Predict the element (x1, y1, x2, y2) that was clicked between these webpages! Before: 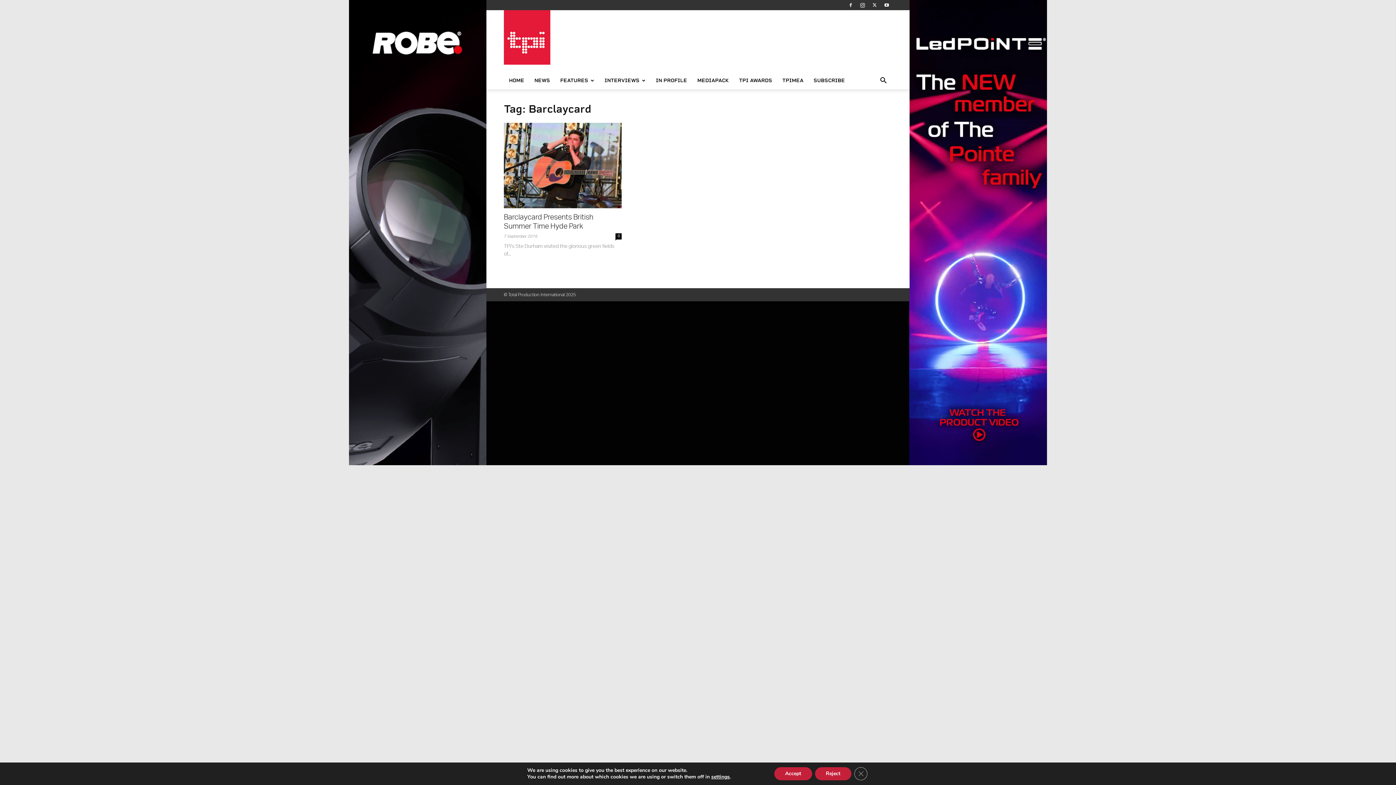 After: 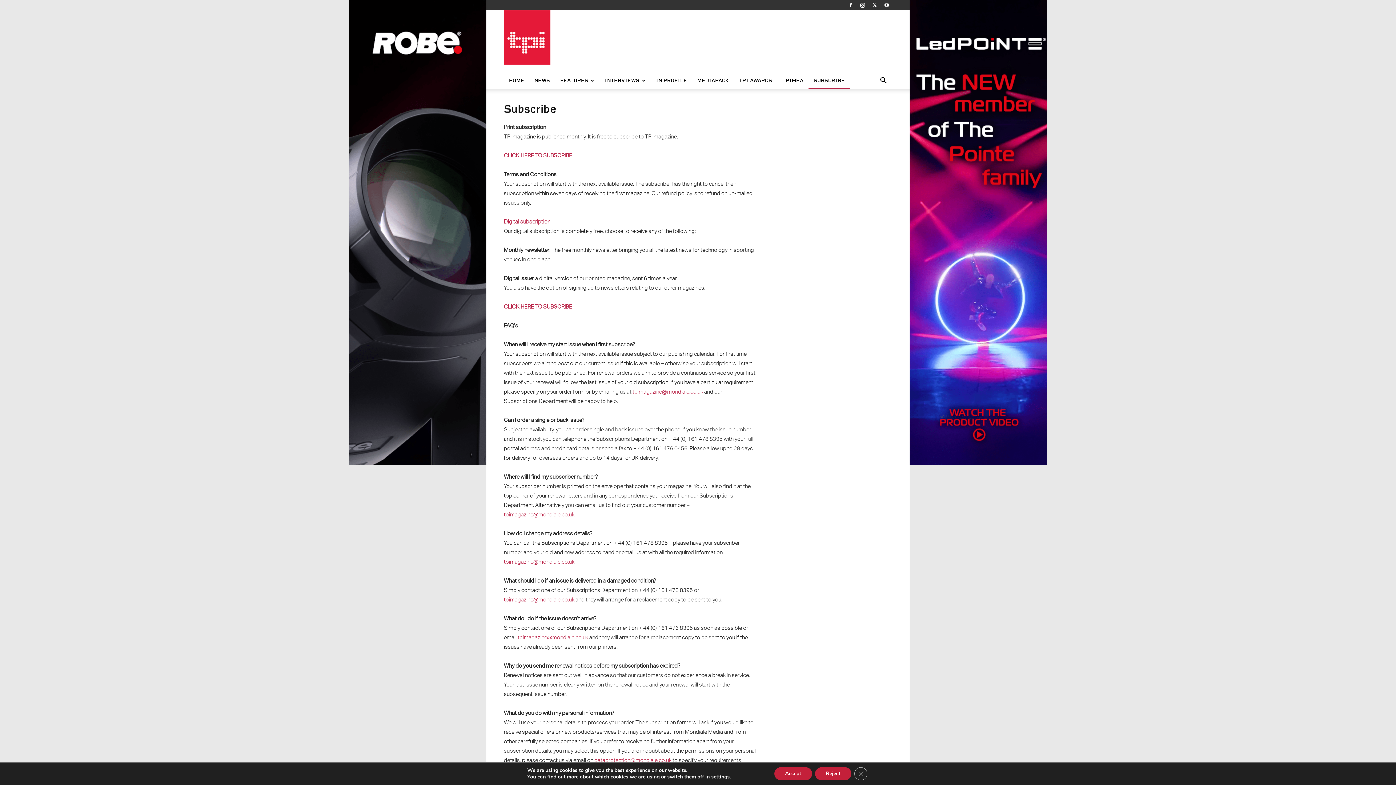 Action: bbox: (808, 72, 850, 89) label: SUBSCRIBE